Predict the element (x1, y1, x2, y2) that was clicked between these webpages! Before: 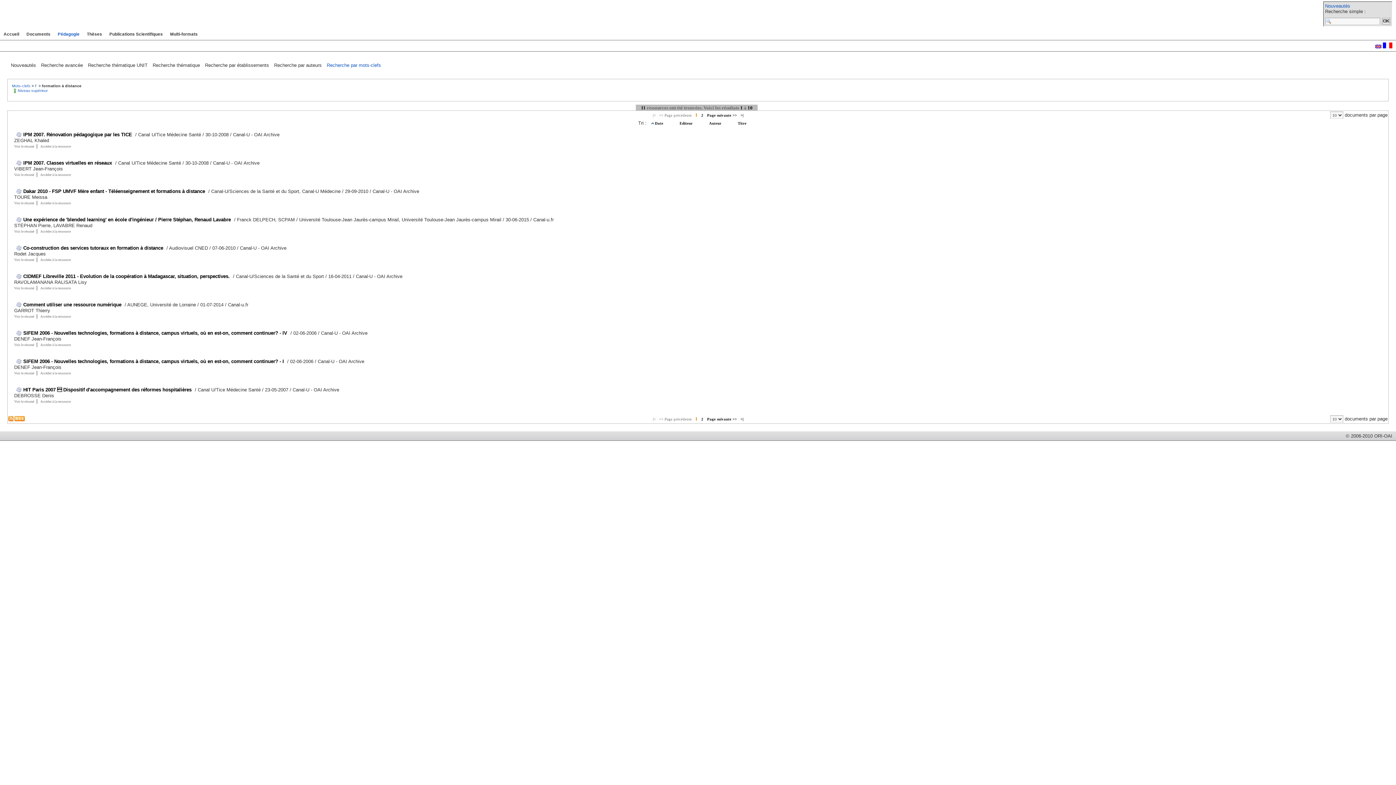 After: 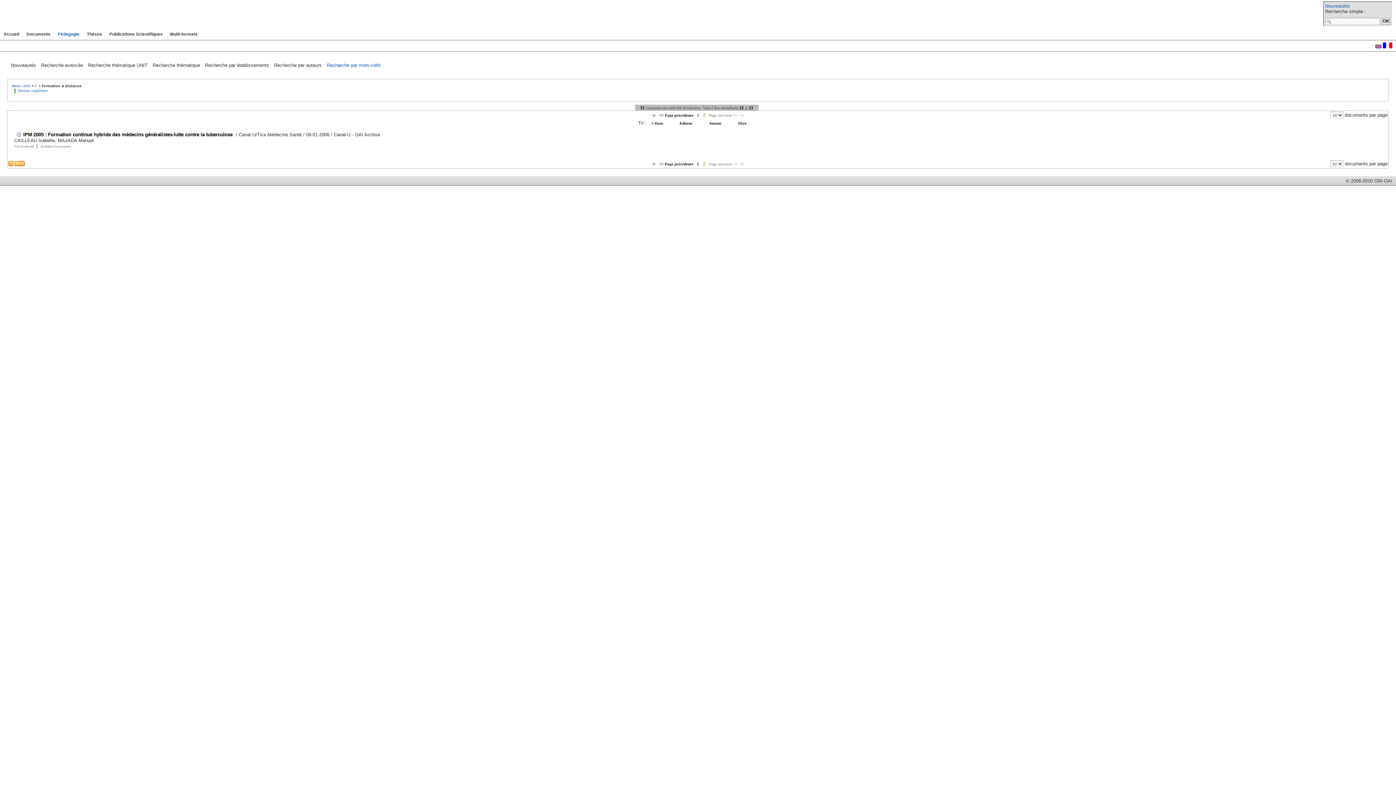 Action: label: 2 bbox: (700, 417, 704, 421)